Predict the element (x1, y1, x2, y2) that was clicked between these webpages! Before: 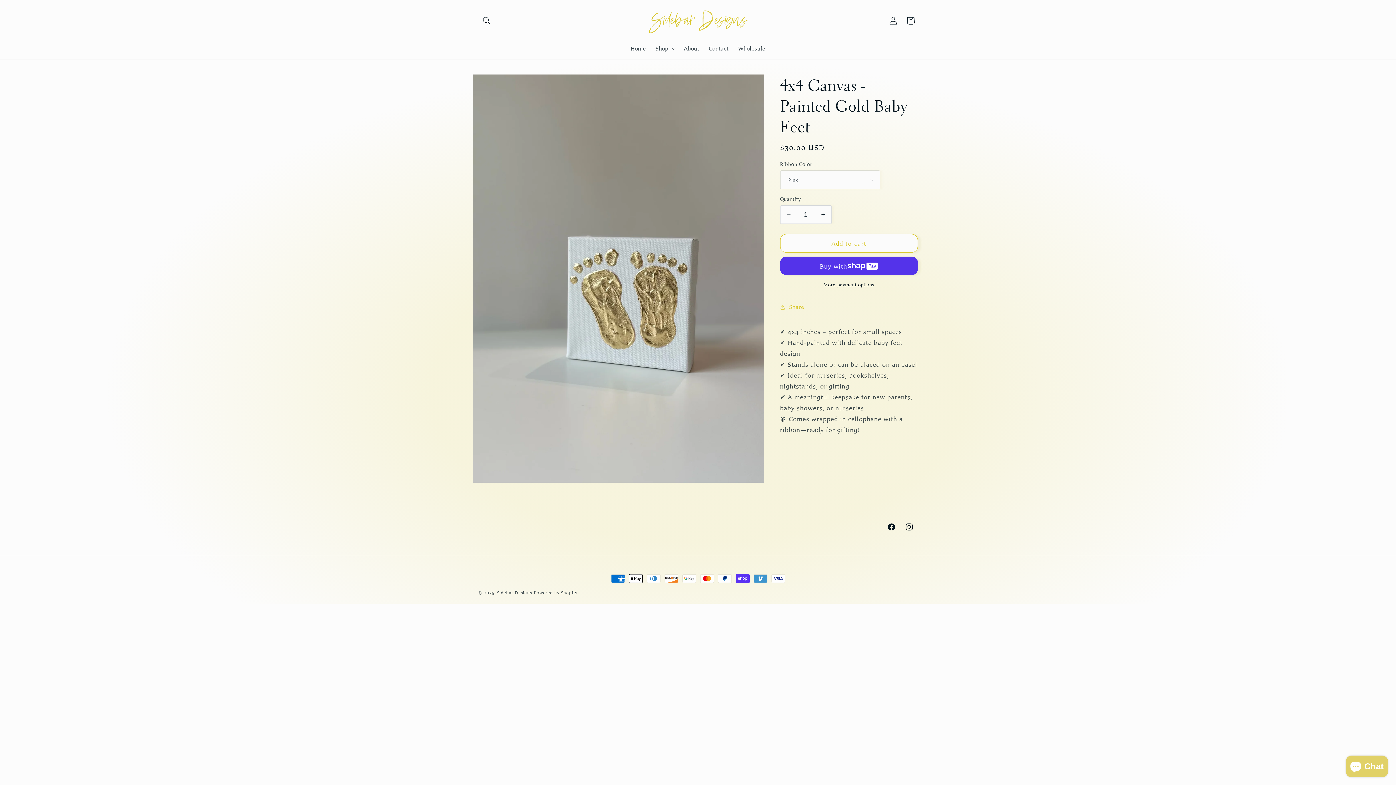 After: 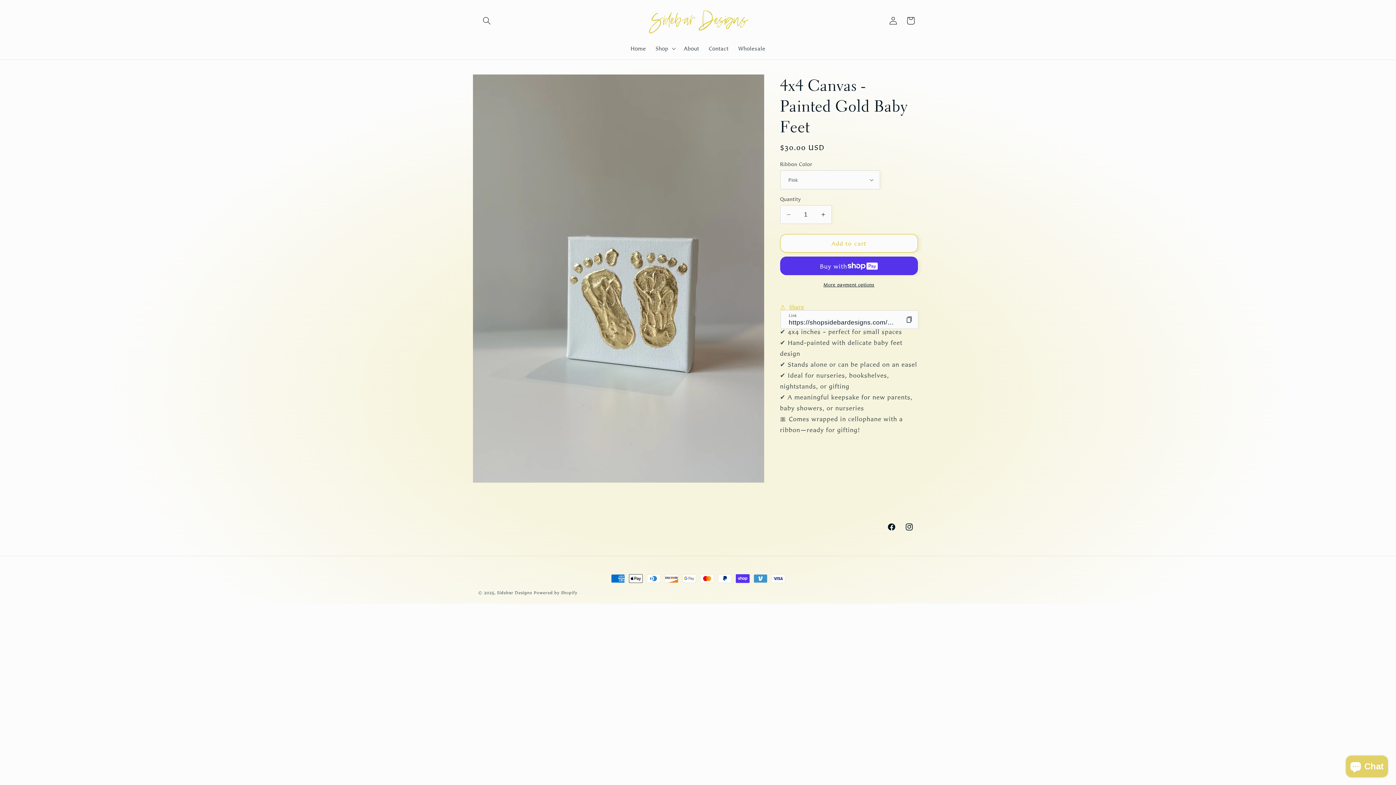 Action: label: Share bbox: (780, 298, 804, 316)